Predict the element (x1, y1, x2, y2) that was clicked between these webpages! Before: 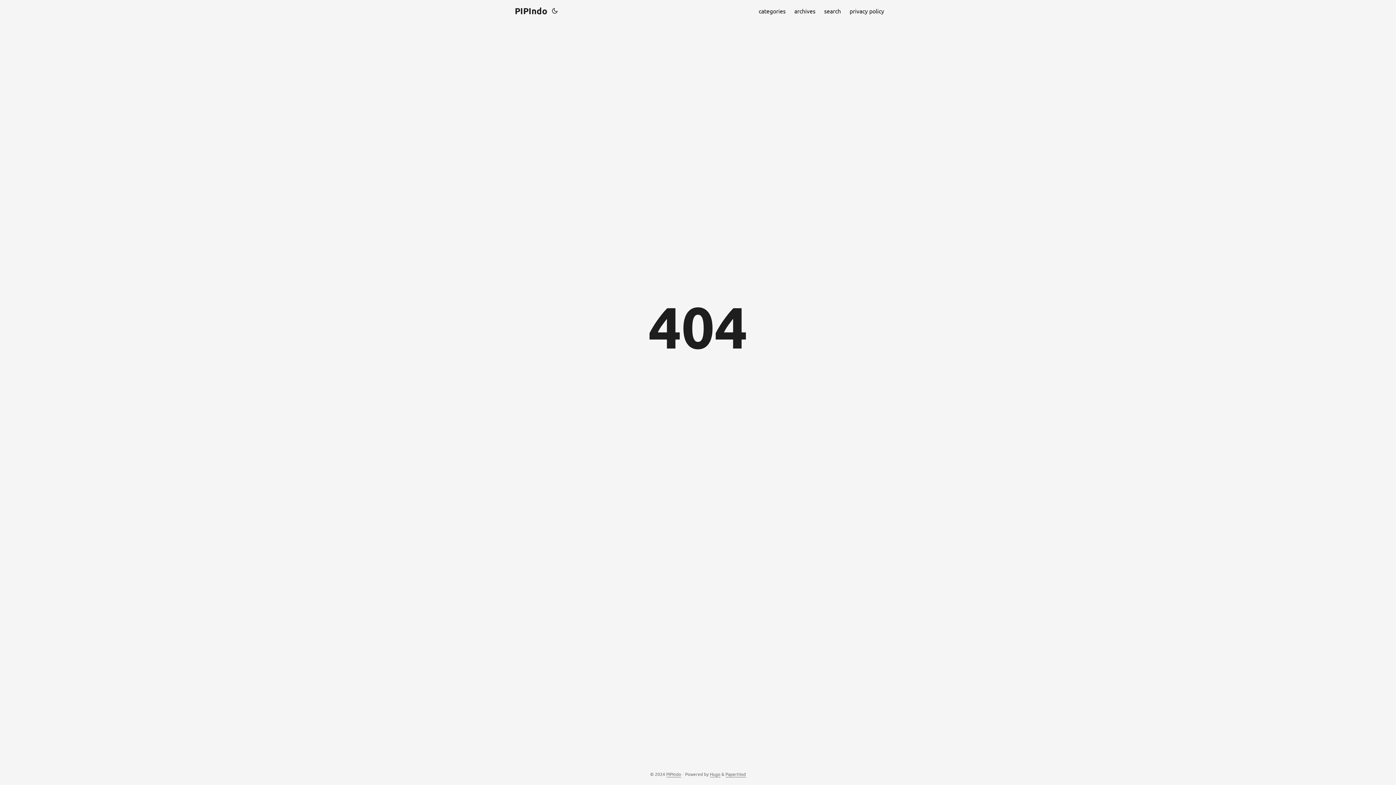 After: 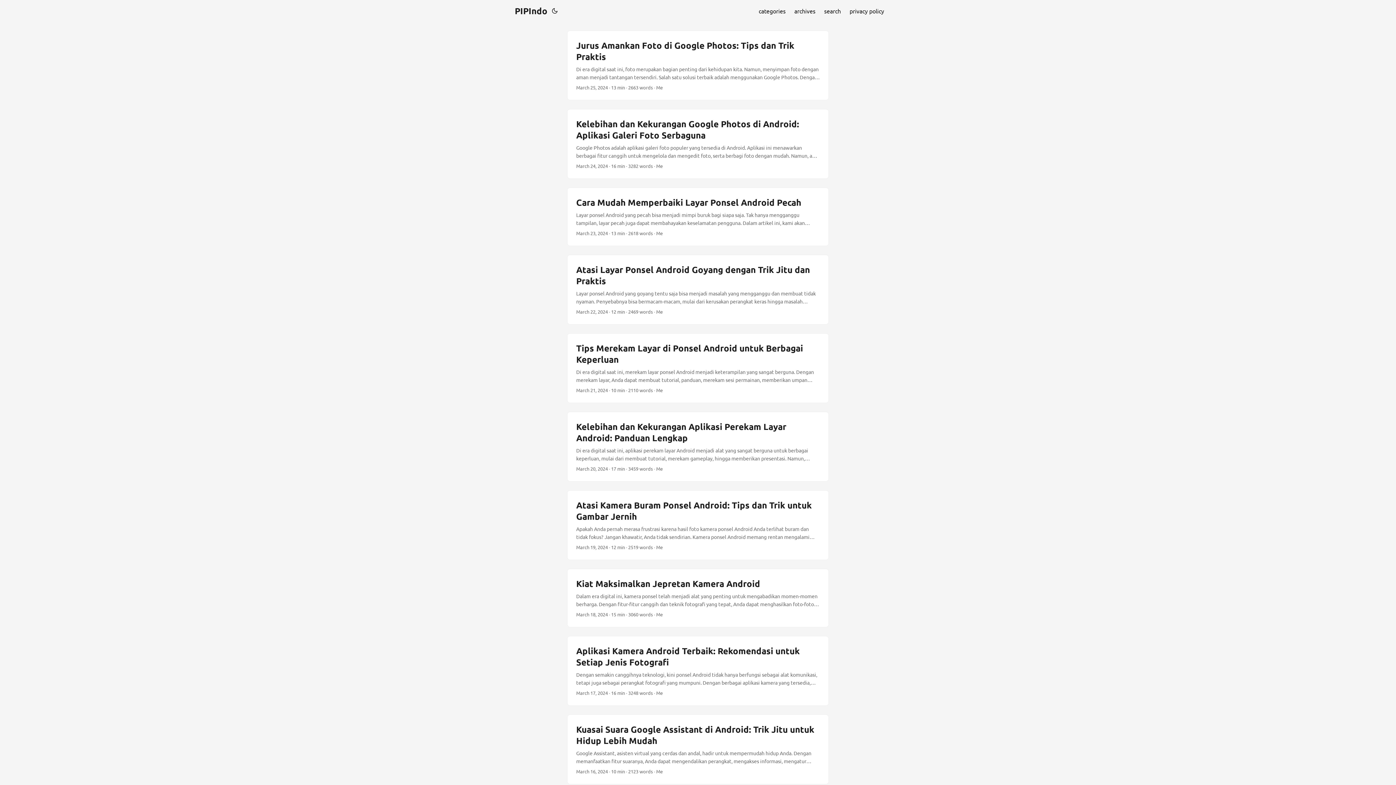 Action: label: PIPIndo bbox: (666, 771, 681, 777)